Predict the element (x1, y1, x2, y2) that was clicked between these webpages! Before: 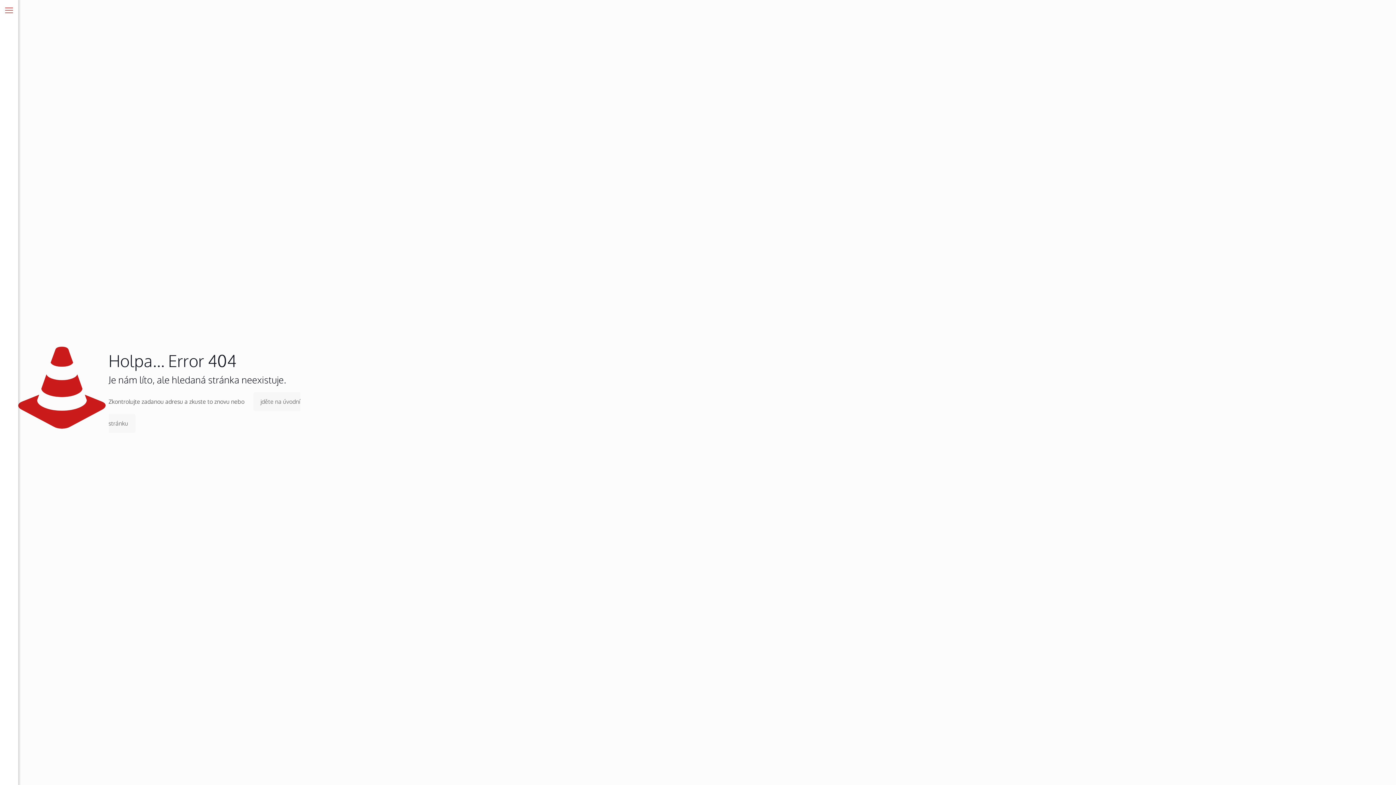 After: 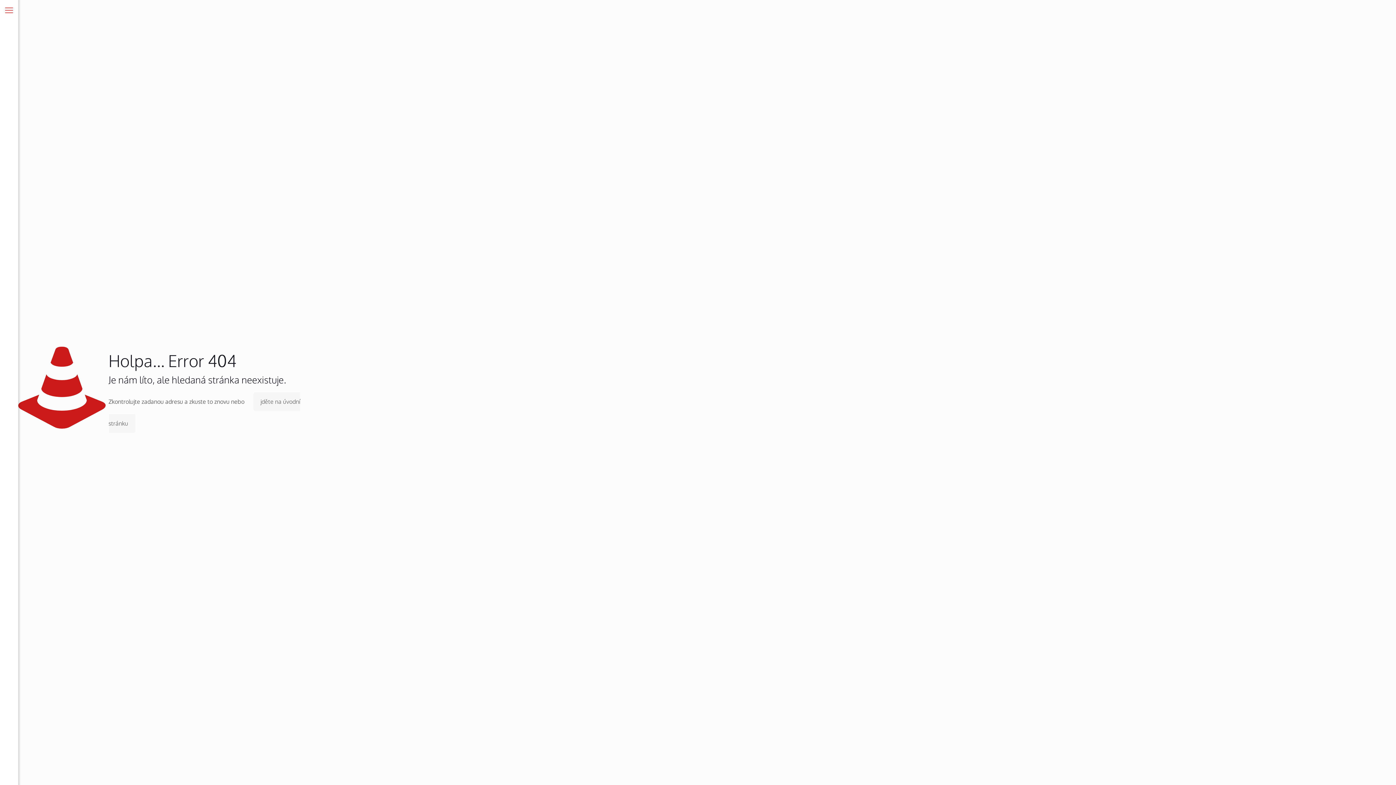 Action: bbox: (2, 3, 15, 16)